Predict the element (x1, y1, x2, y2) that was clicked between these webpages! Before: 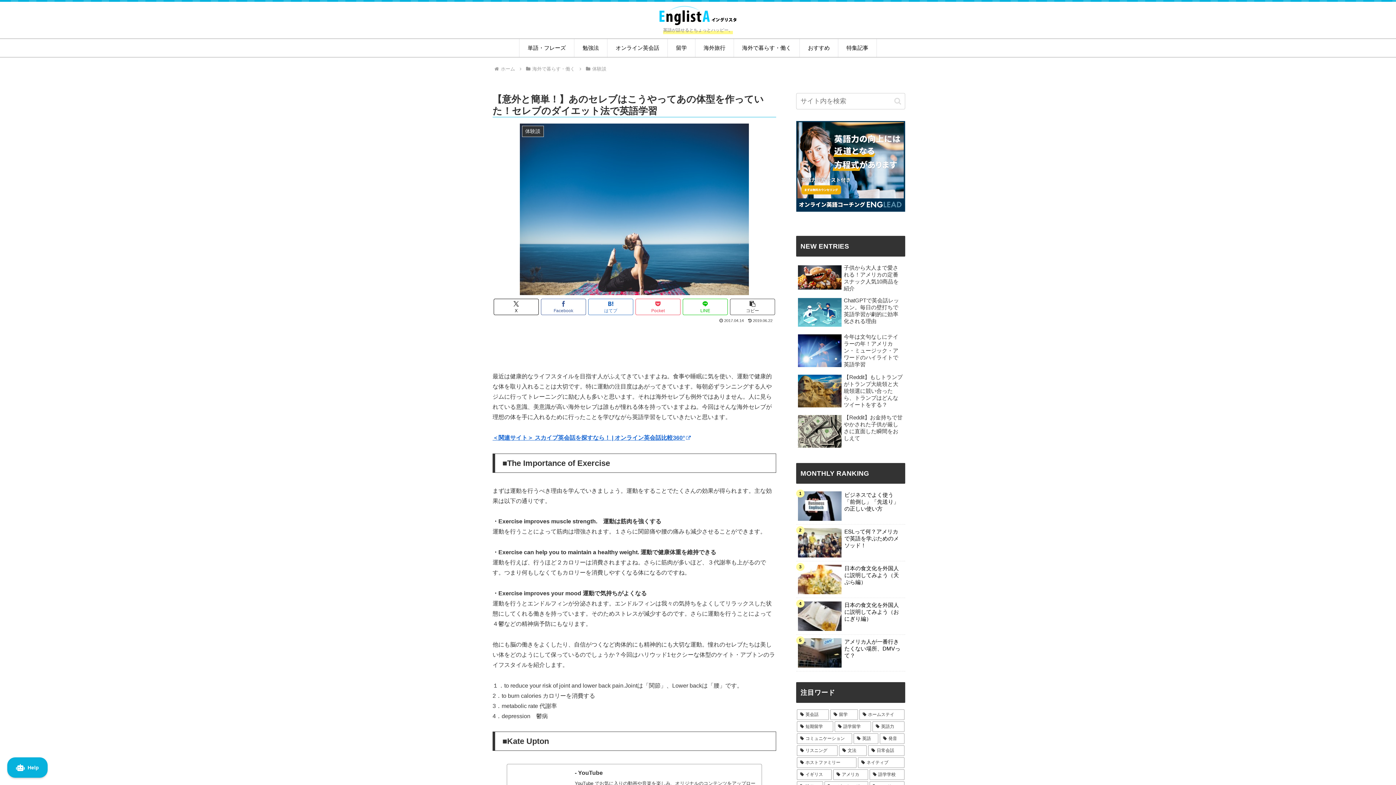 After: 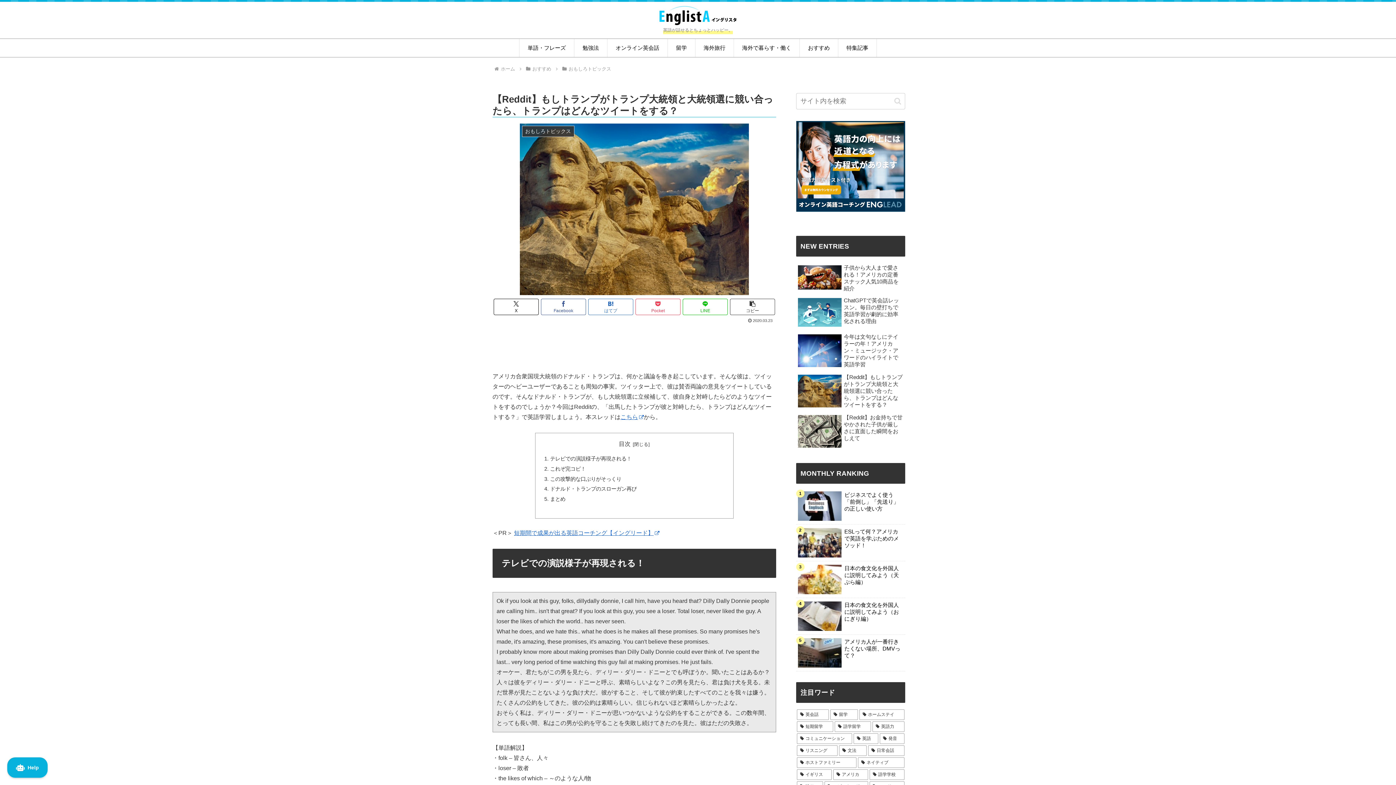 Action: label: 【Reddit】もしトランプがトランプ大統領と大統領選に競い合ったら、トランプはどんなツイートをする？ bbox: (796, 372, 905, 410)